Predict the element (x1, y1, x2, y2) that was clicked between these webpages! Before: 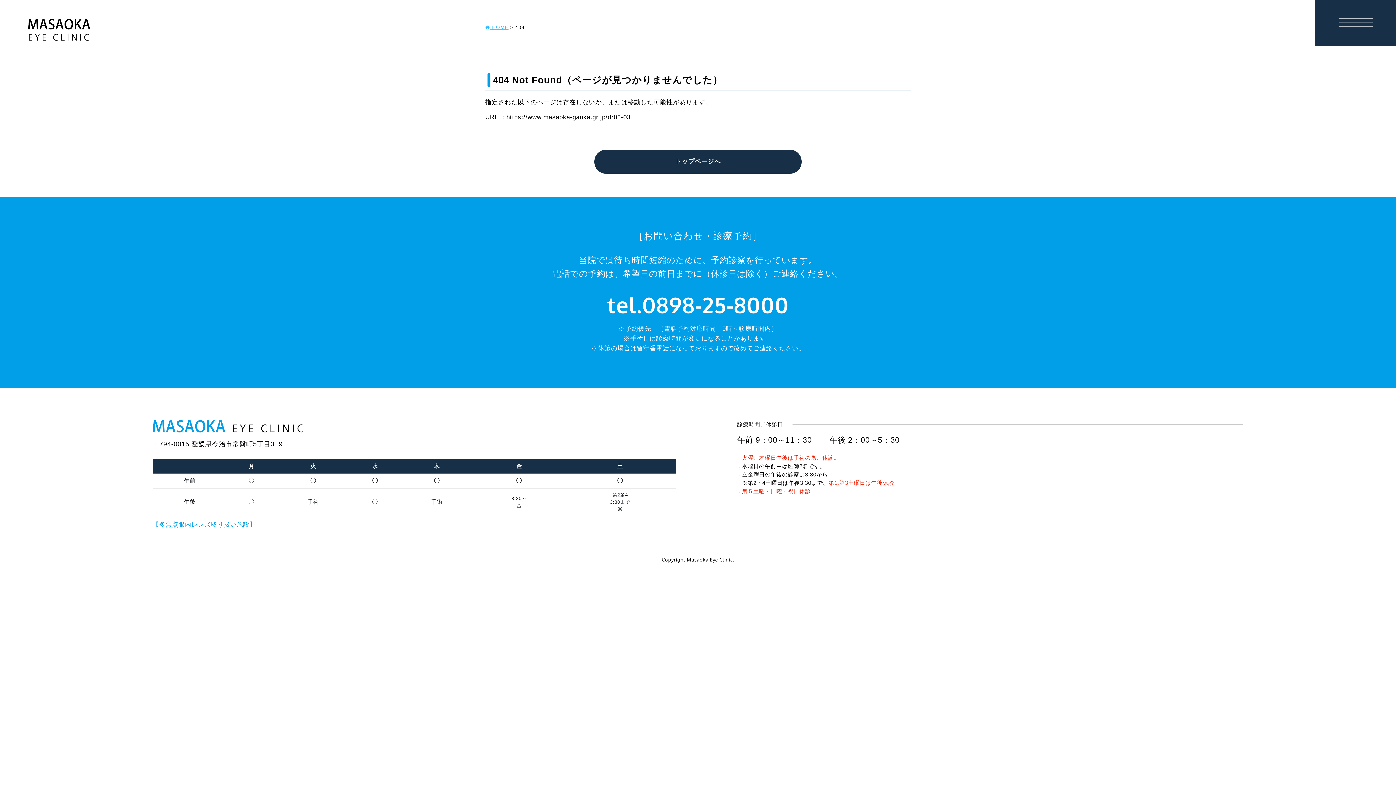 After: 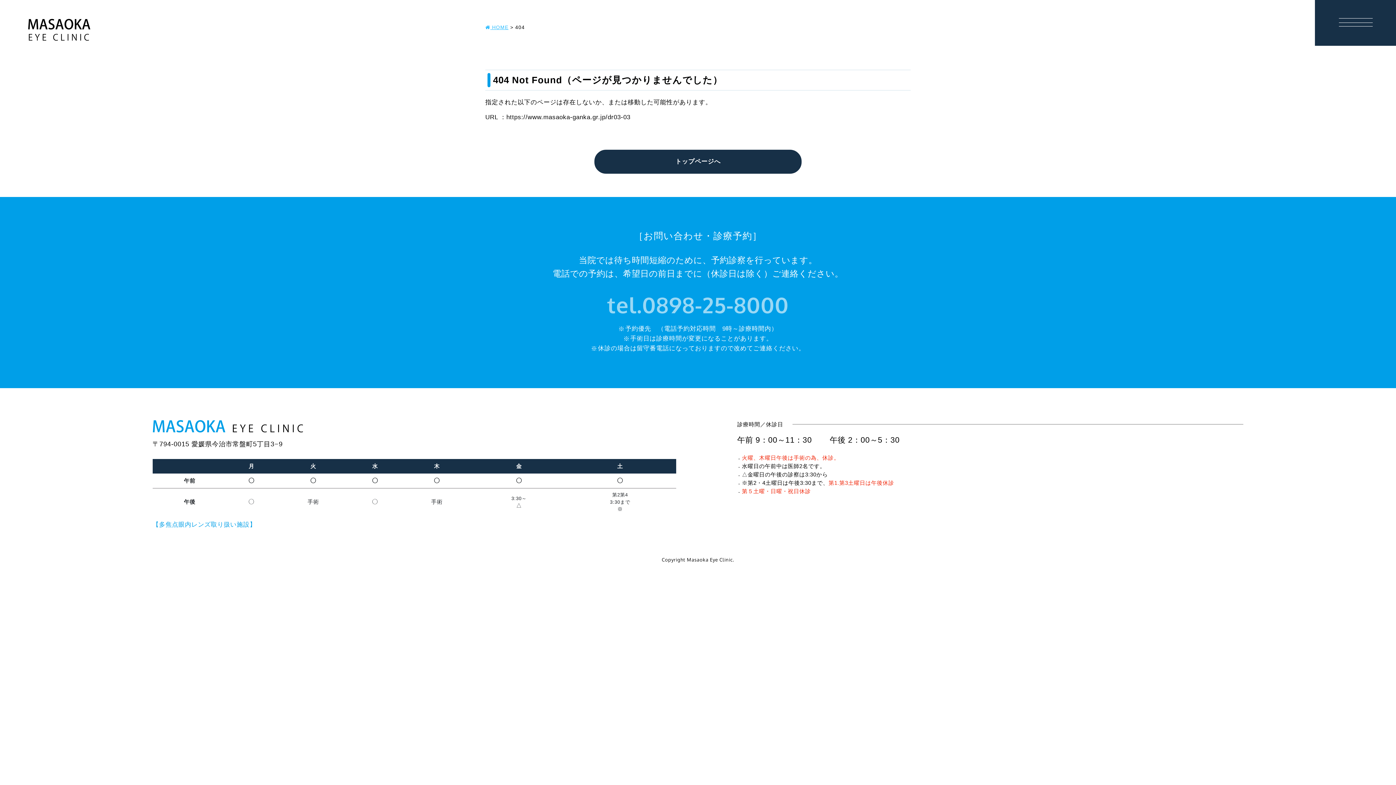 Action: bbox: (607, 291, 789, 318) label: tel.0898-25-8000